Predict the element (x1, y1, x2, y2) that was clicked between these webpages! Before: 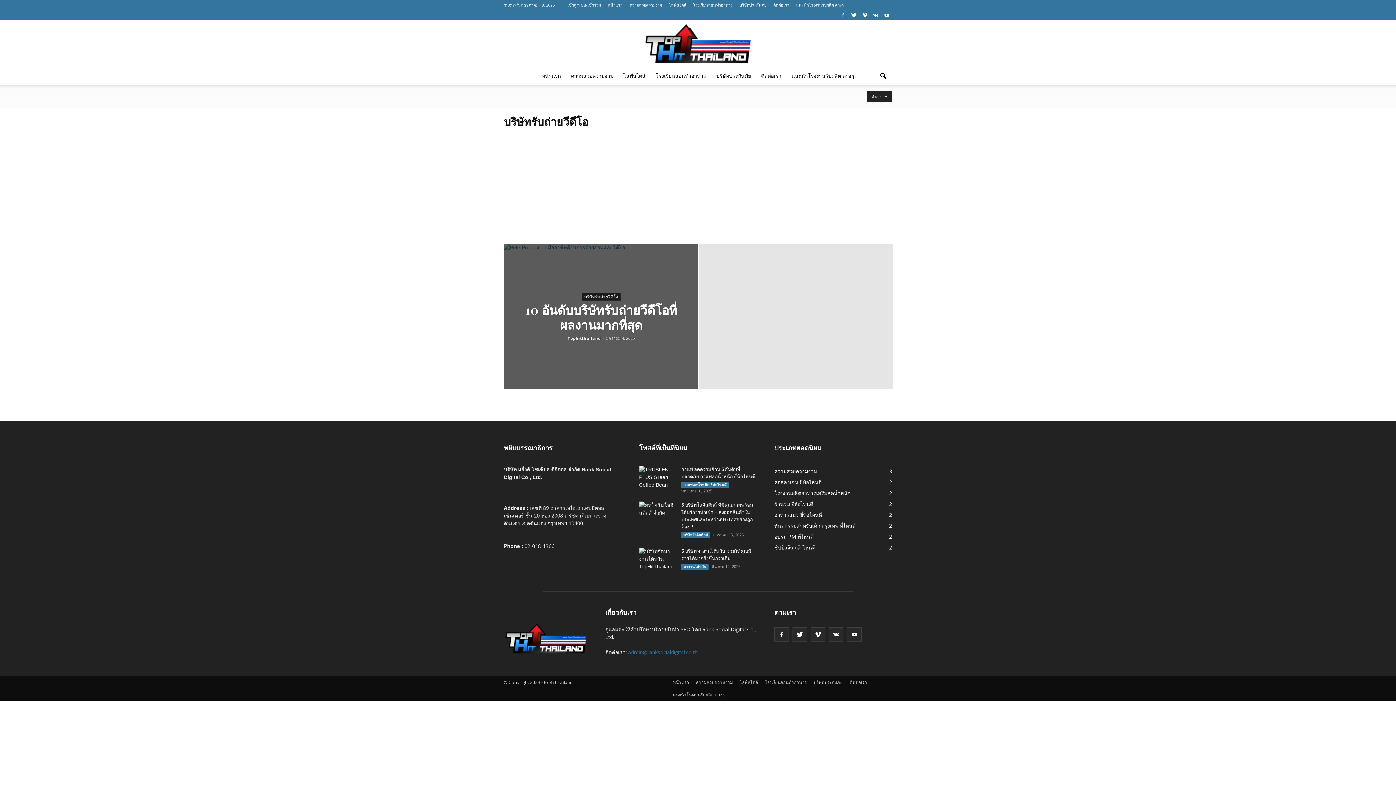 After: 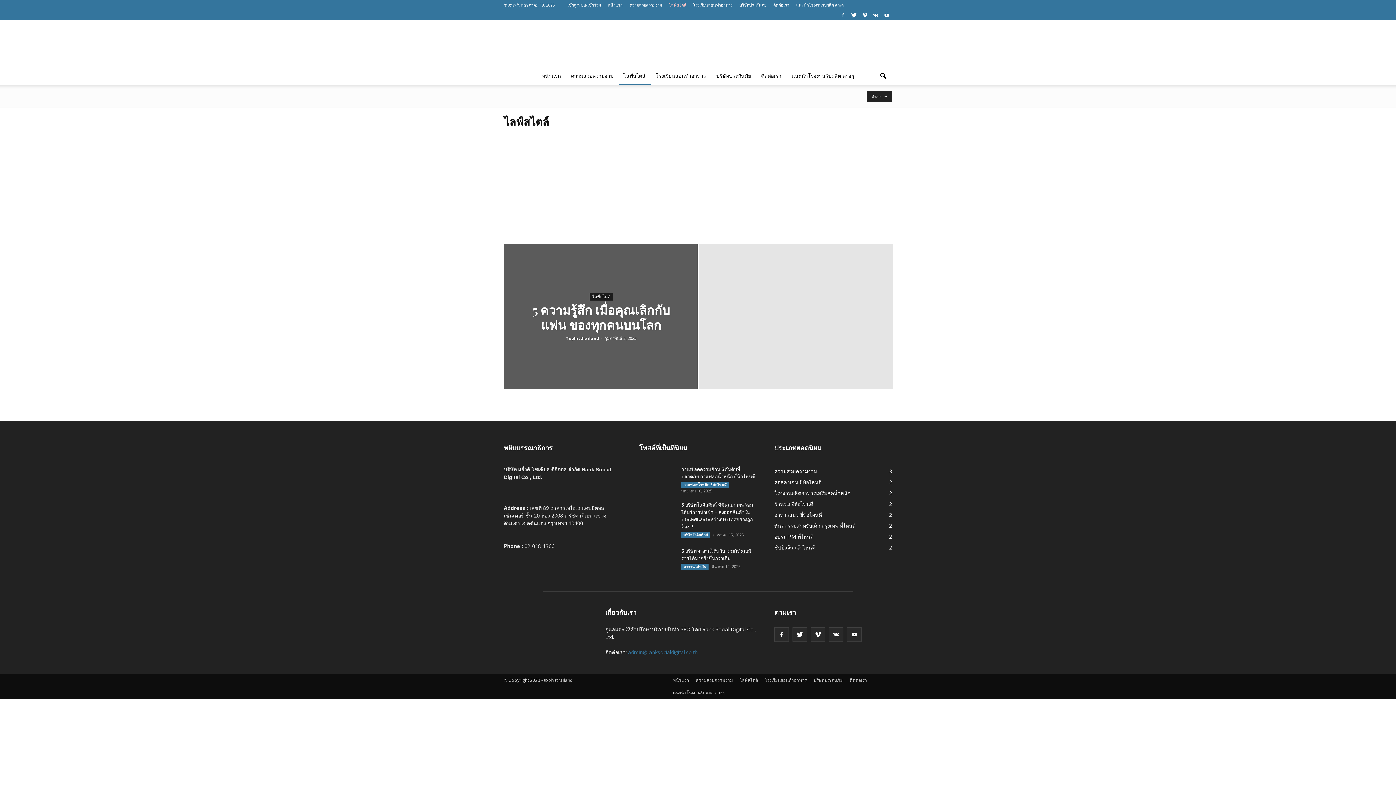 Action: label: ไลฟ์สไตล์ bbox: (618, 67, 650, 85)